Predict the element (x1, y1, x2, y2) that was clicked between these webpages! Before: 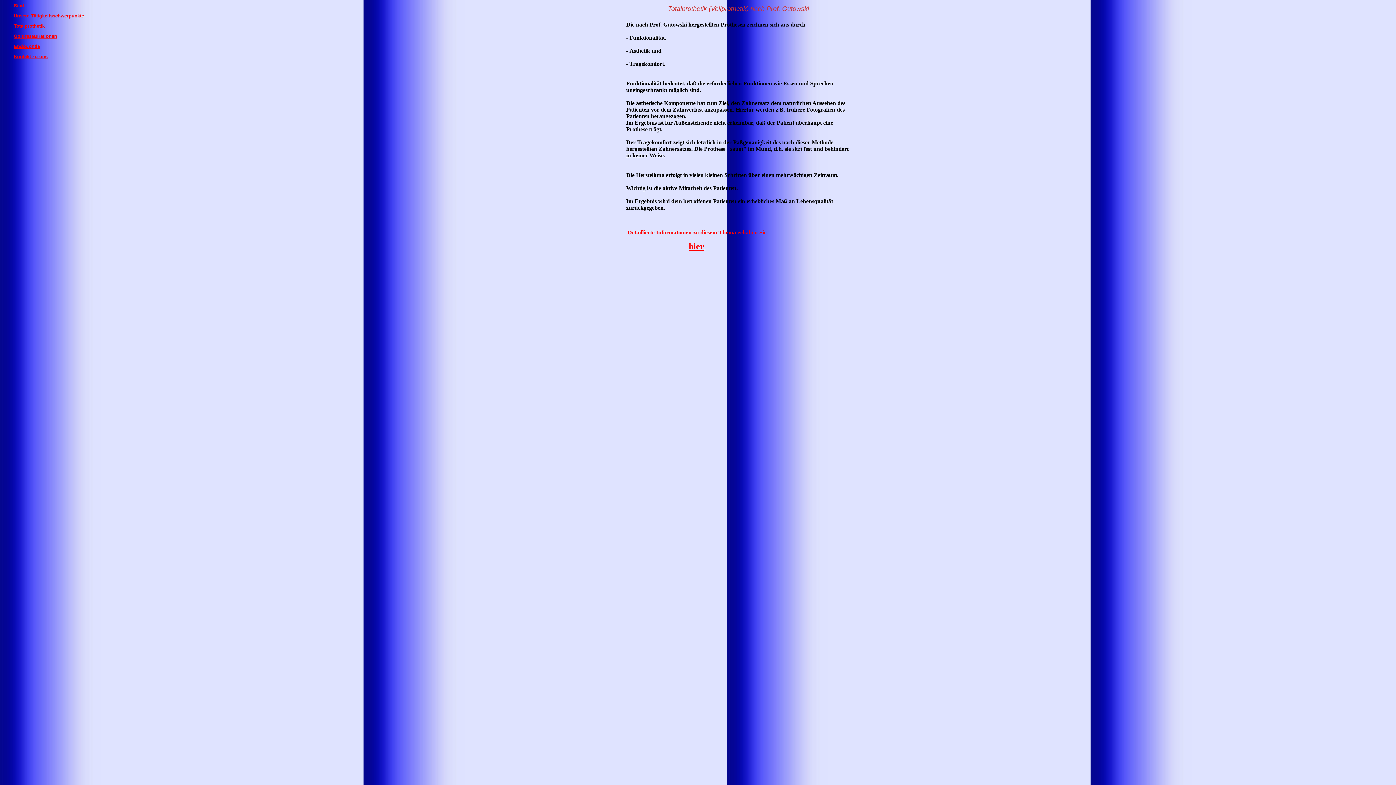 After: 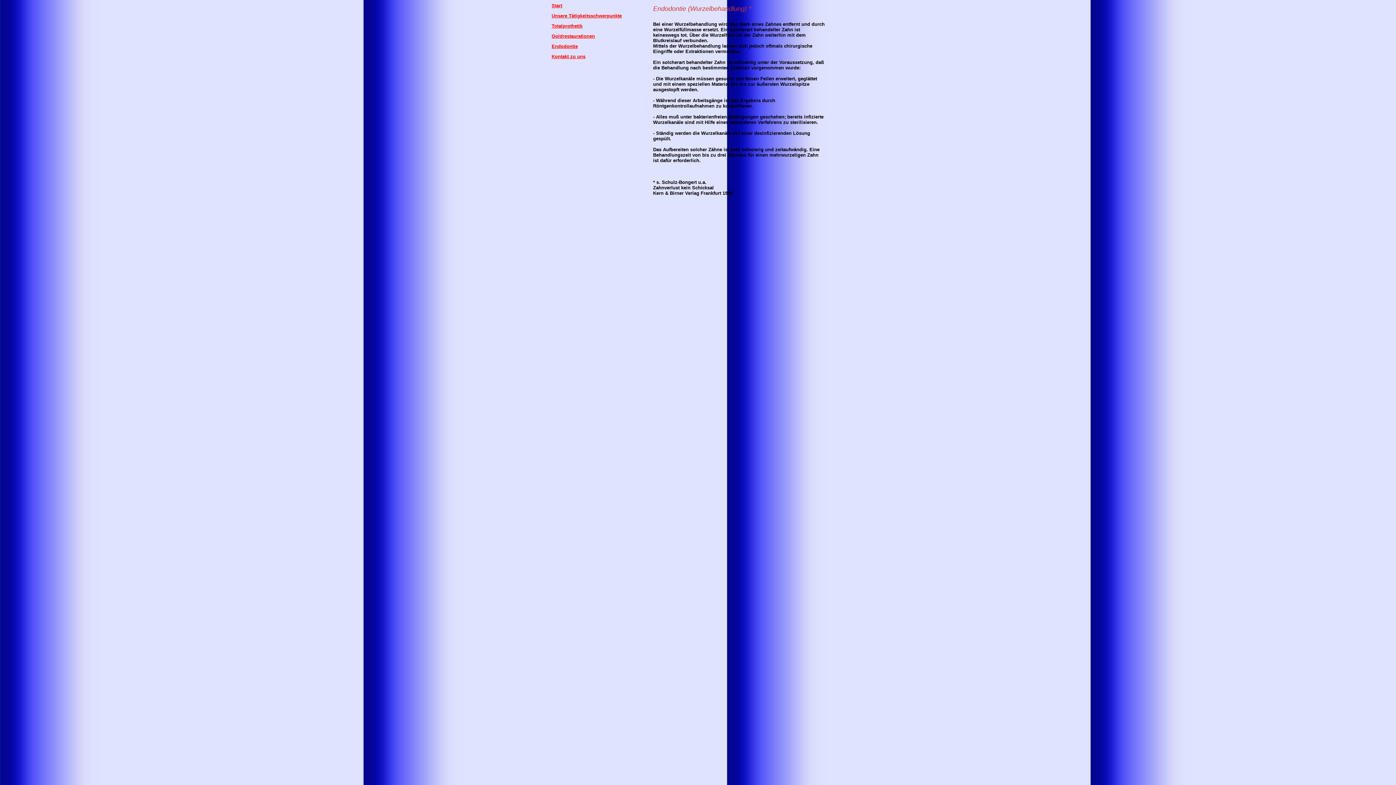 Action: bbox: (13, 43, 40, 49) label: Endodontie